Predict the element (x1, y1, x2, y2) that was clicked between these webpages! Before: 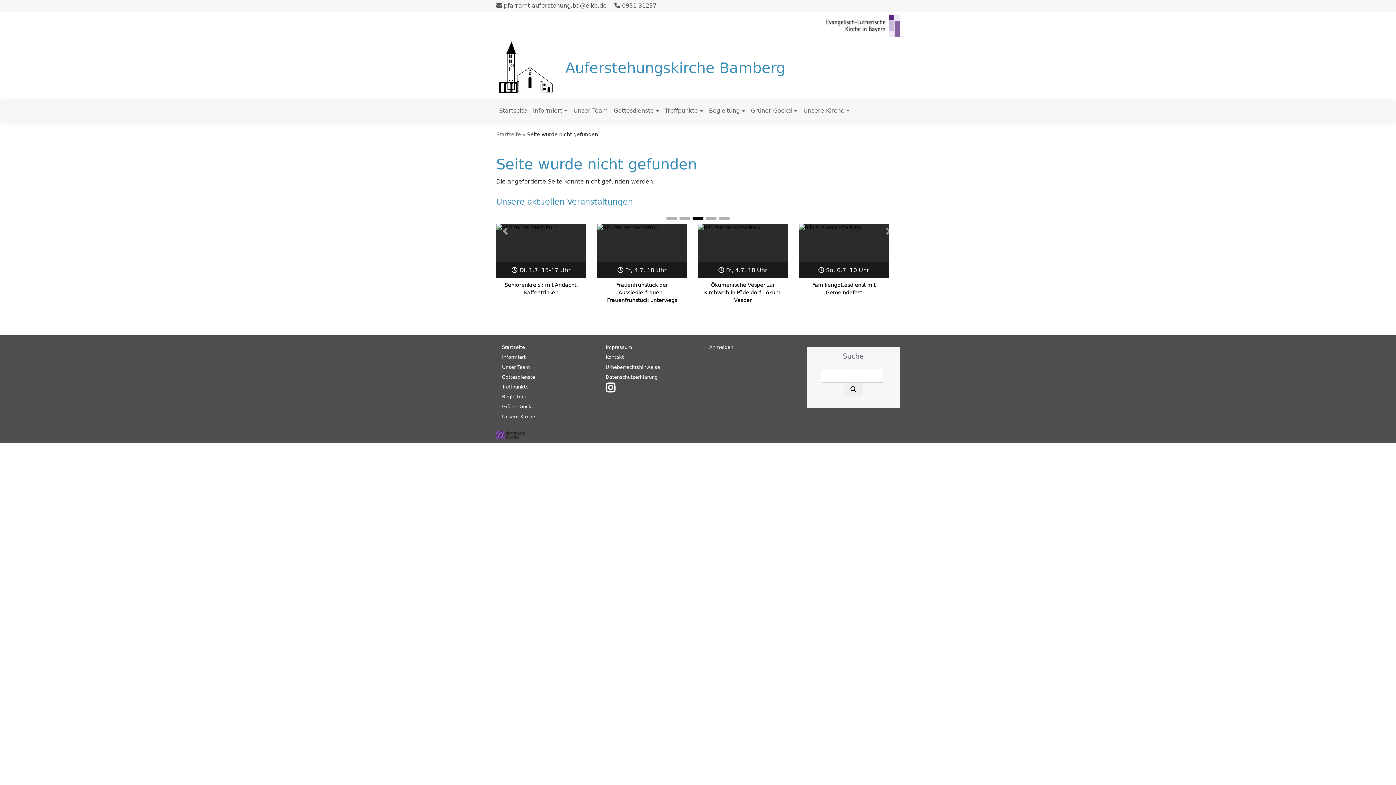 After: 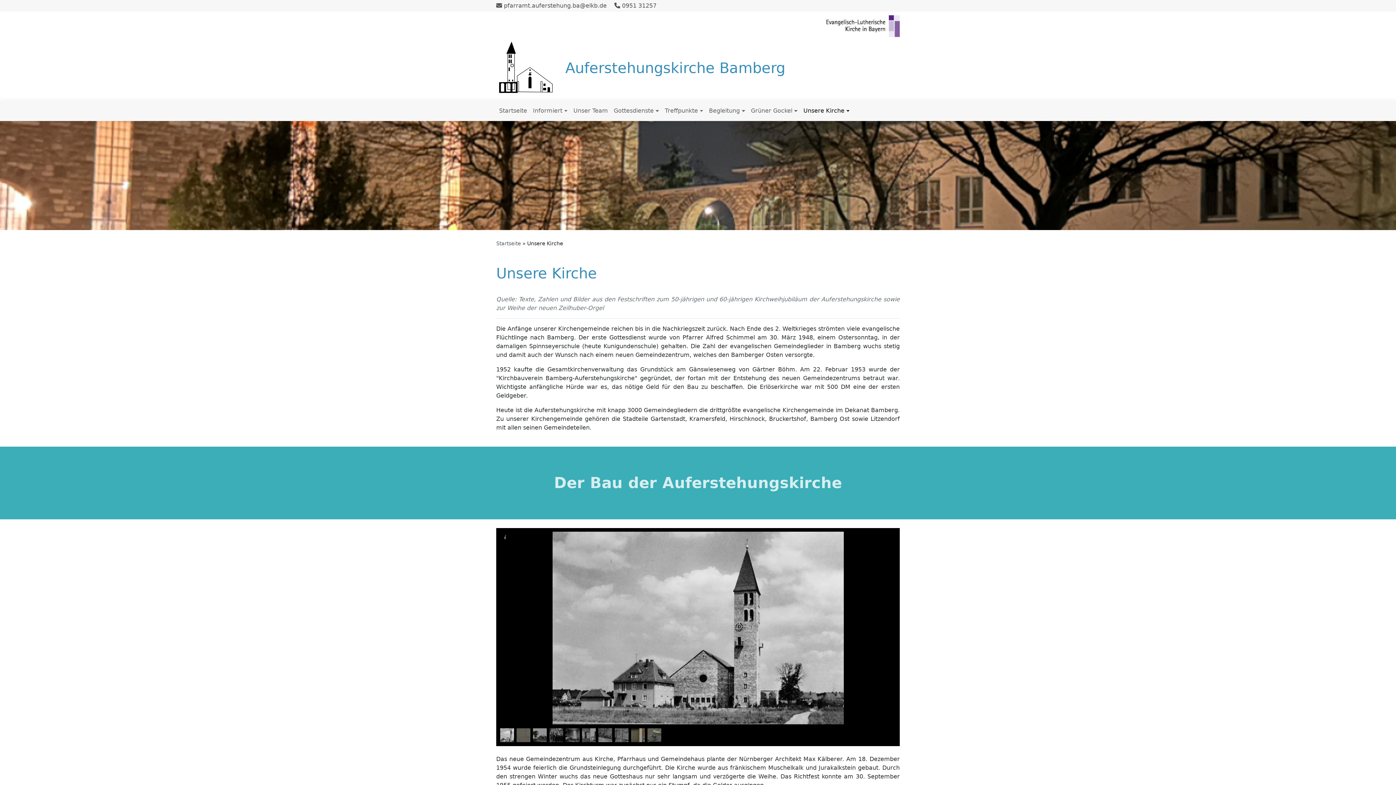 Action: bbox: (502, 414, 535, 419) label: Unsere Kirche